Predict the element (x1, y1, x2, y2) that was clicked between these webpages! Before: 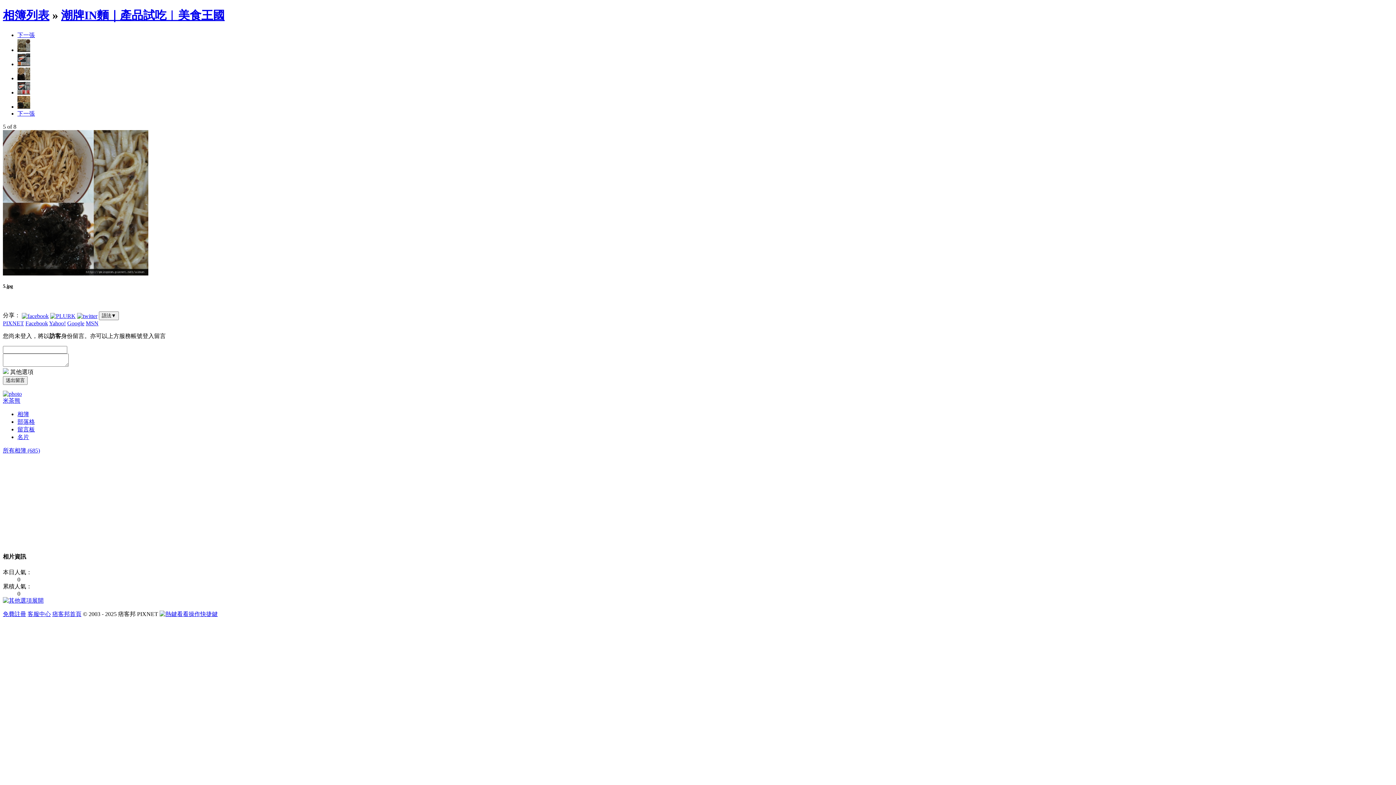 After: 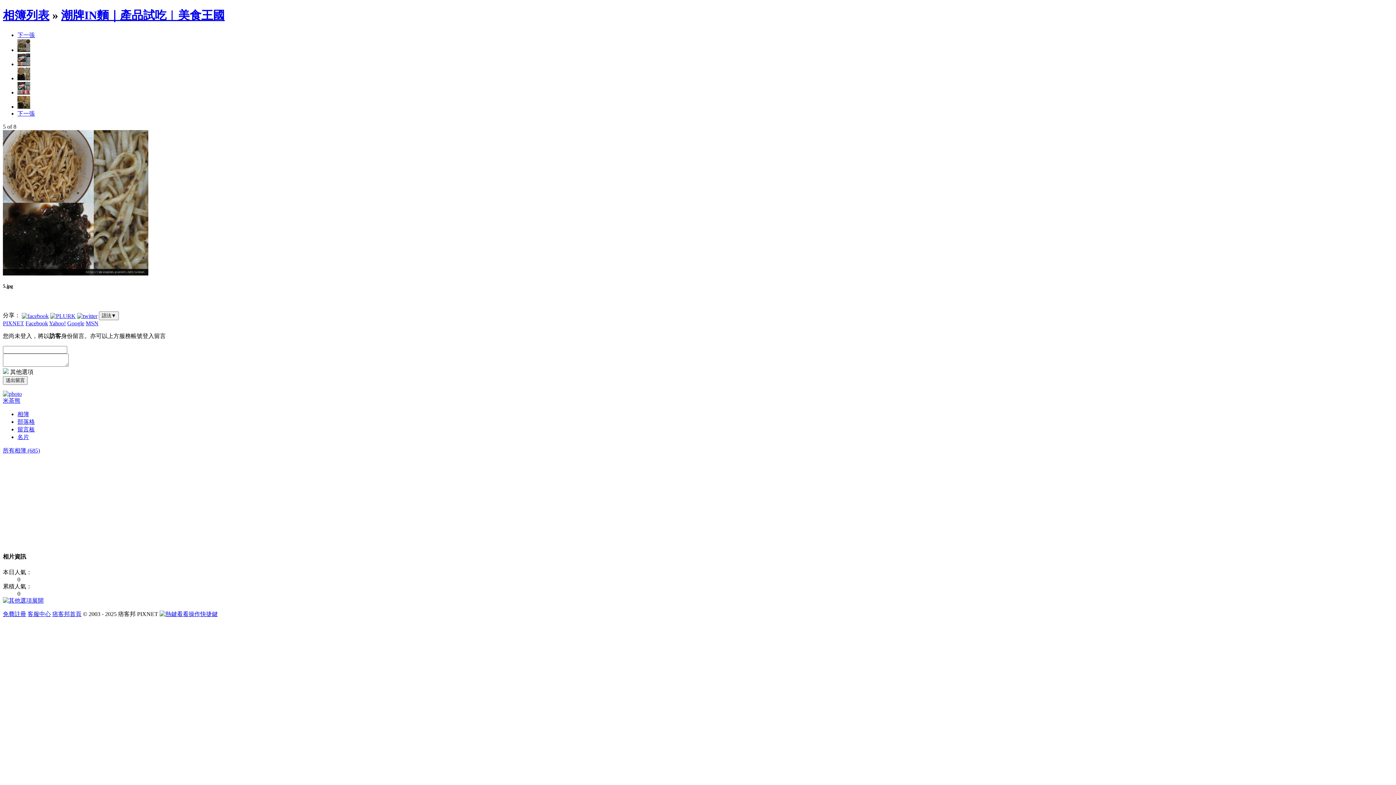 Action: bbox: (17, 426, 34, 432) label: 留言板